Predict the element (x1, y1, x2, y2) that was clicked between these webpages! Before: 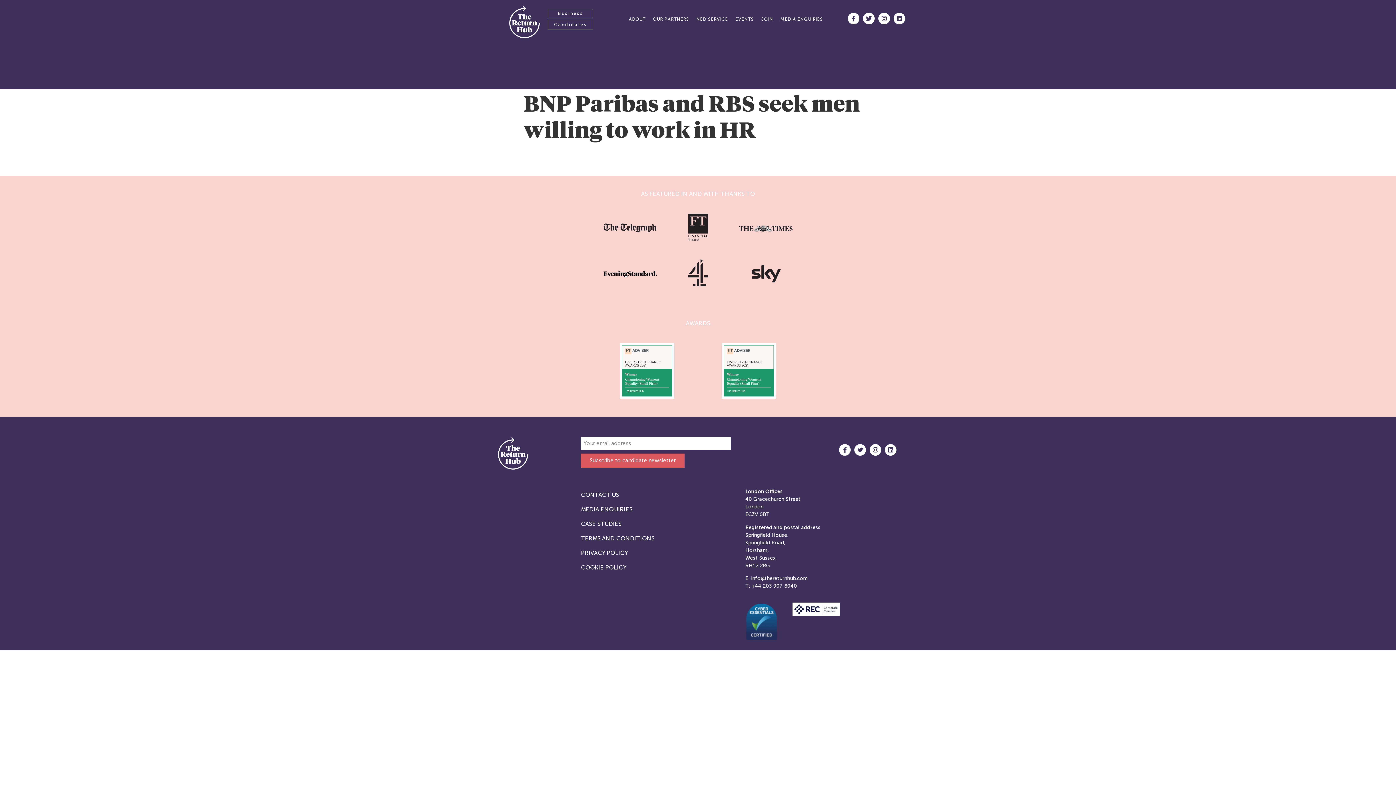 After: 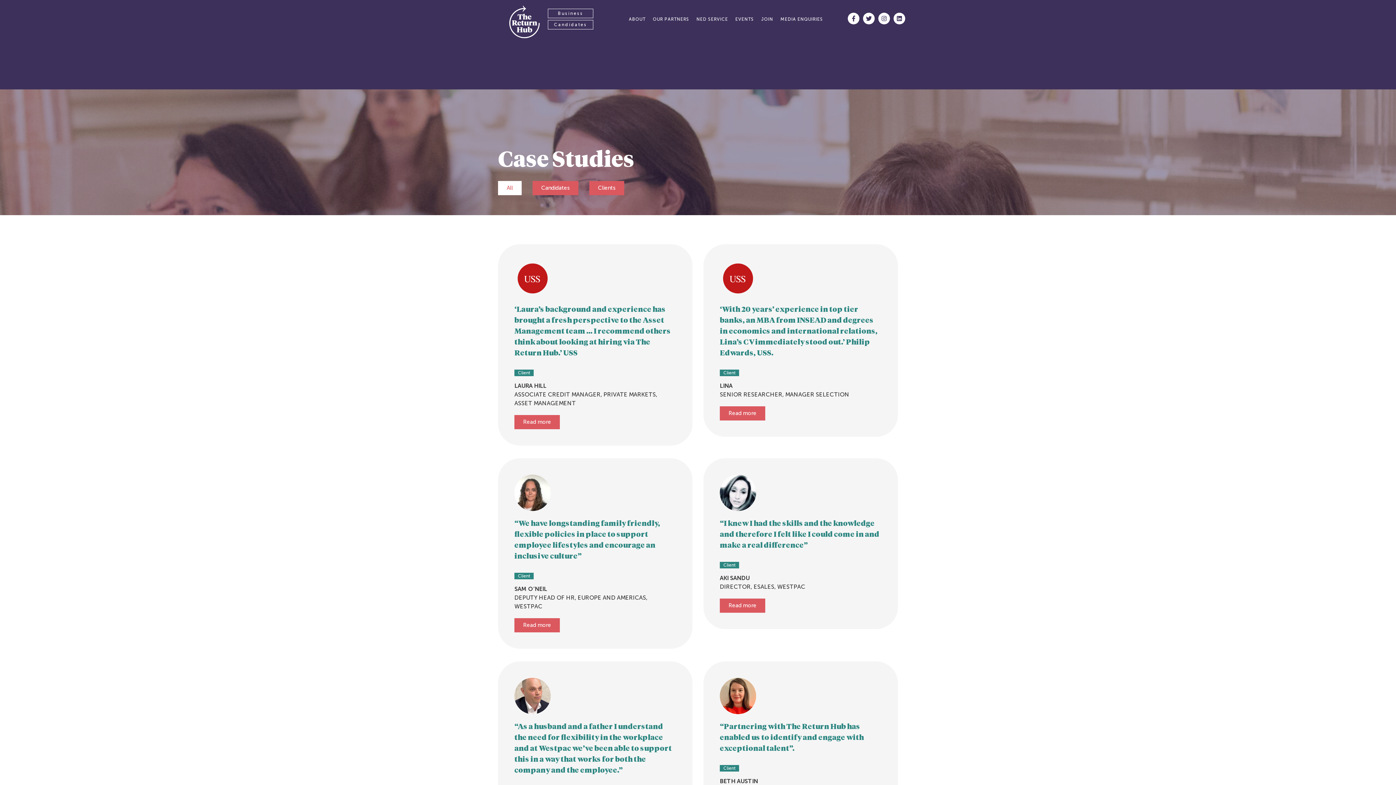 Action: label: CASE STUDIES bbox: (581, 517, 654, 531)